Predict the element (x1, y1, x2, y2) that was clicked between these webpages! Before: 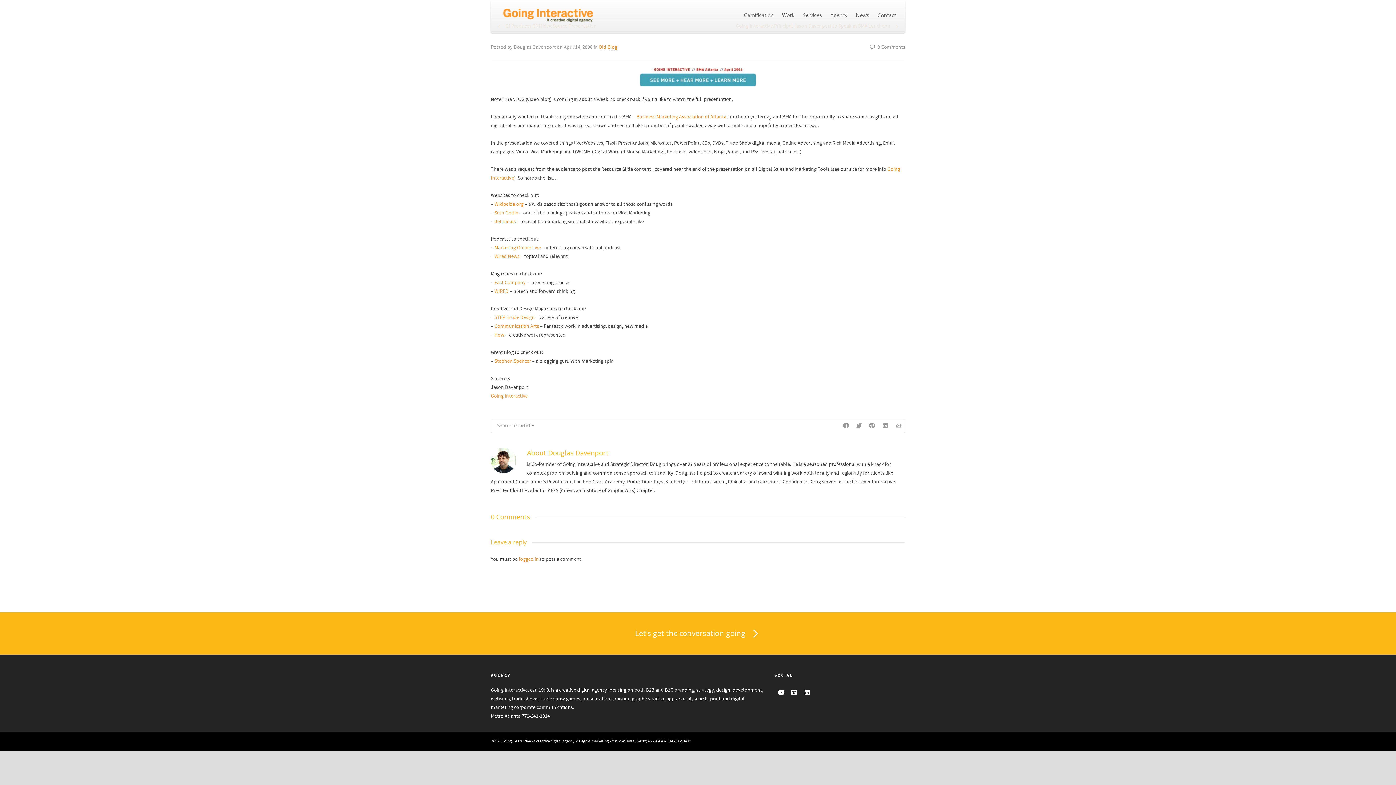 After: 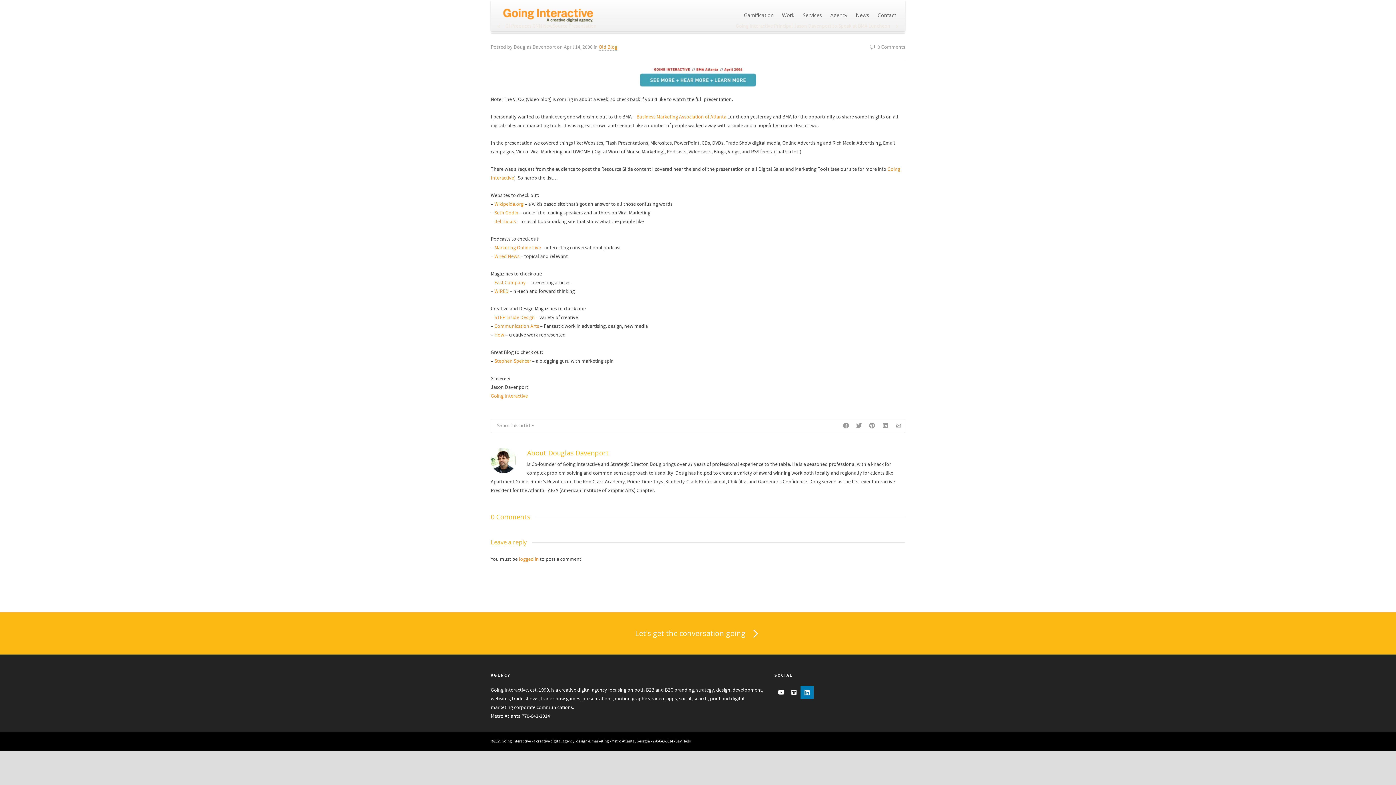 Action: bbox: (800, 686, 813, 699)